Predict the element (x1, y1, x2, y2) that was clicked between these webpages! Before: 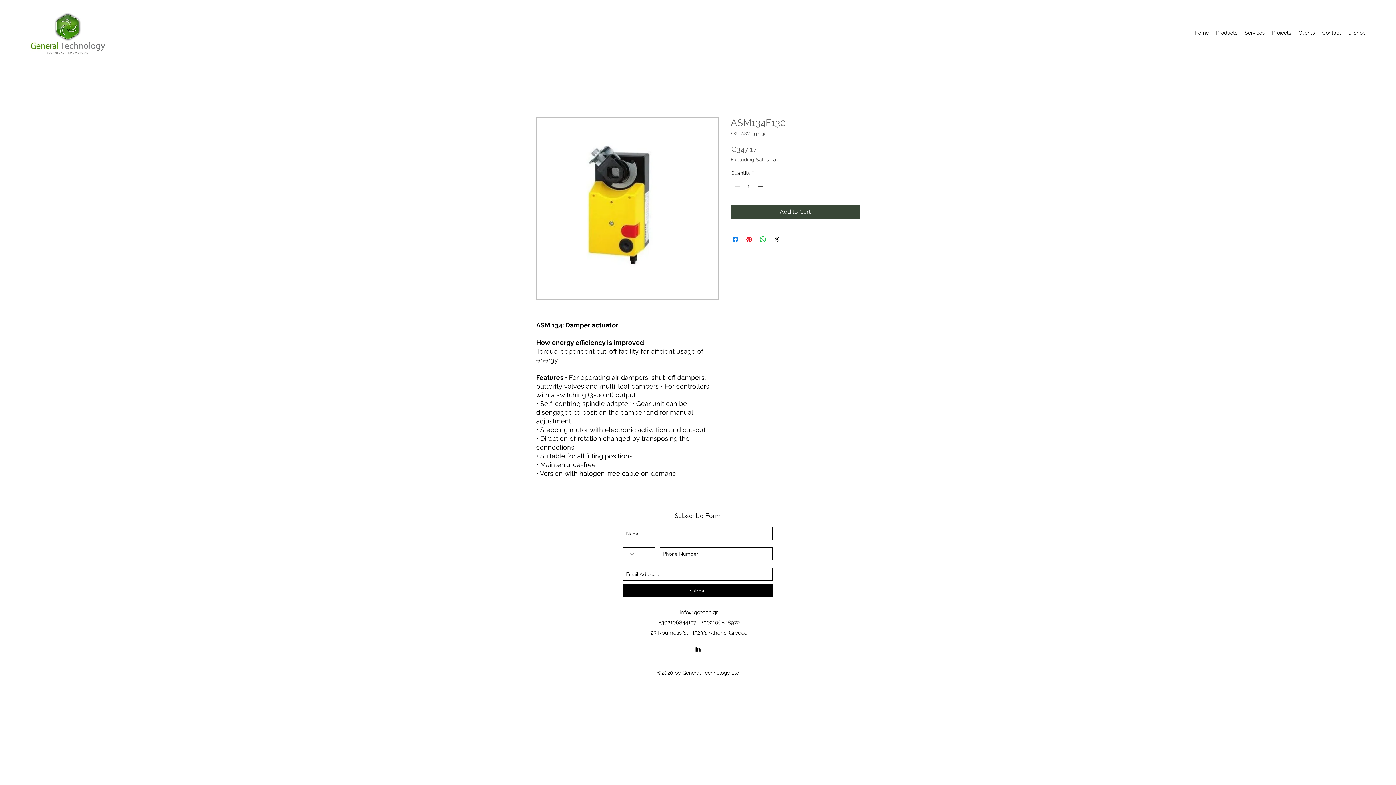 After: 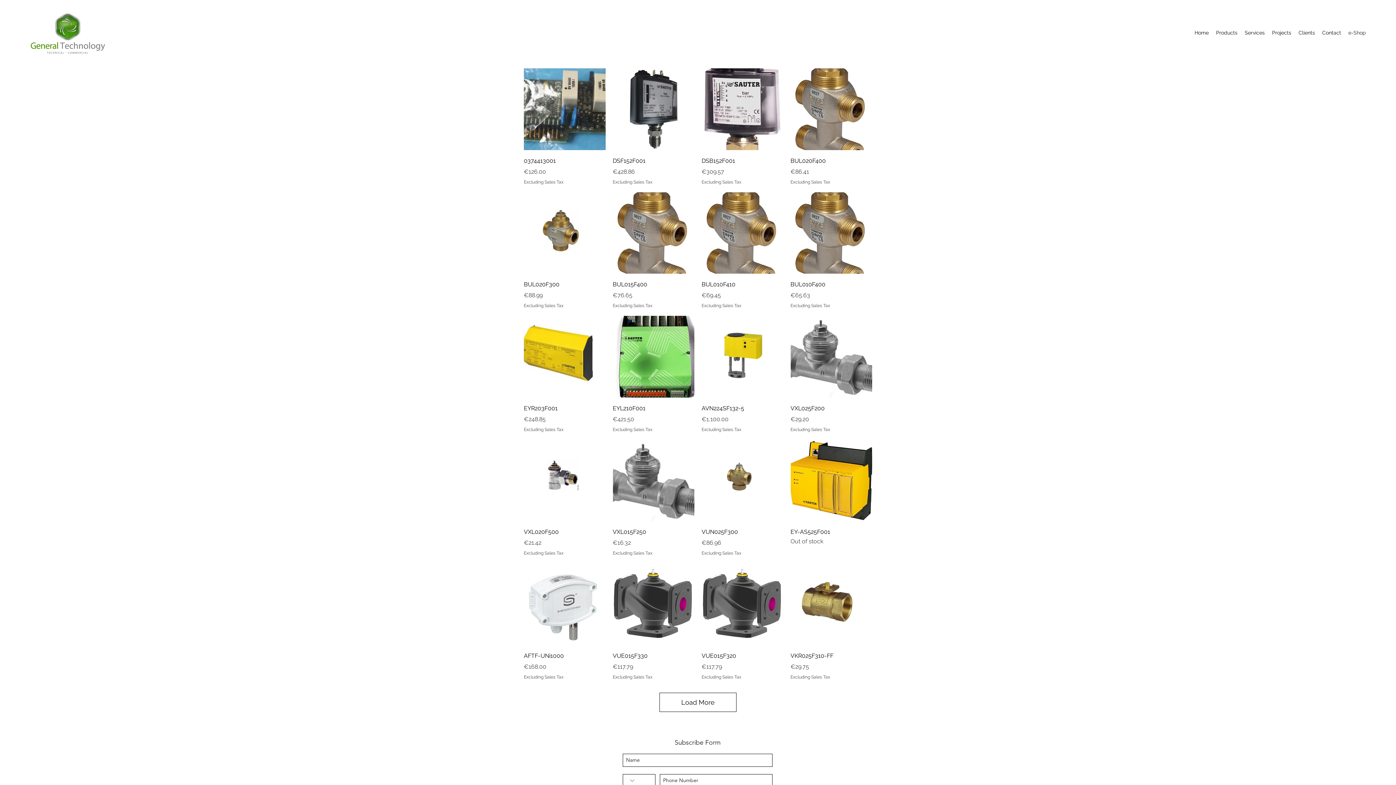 Action: bbox: (1345, 27, 1369, 38) label: e-Shop